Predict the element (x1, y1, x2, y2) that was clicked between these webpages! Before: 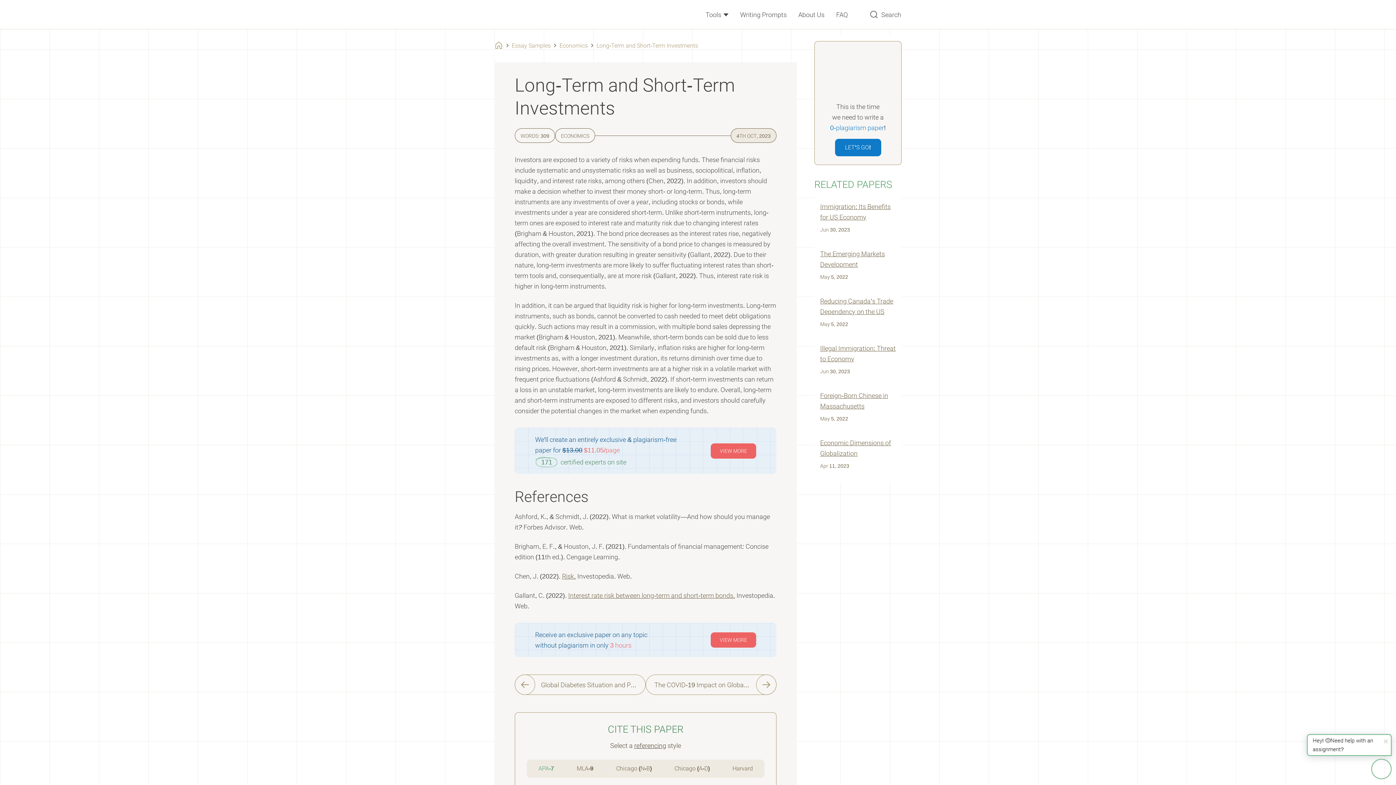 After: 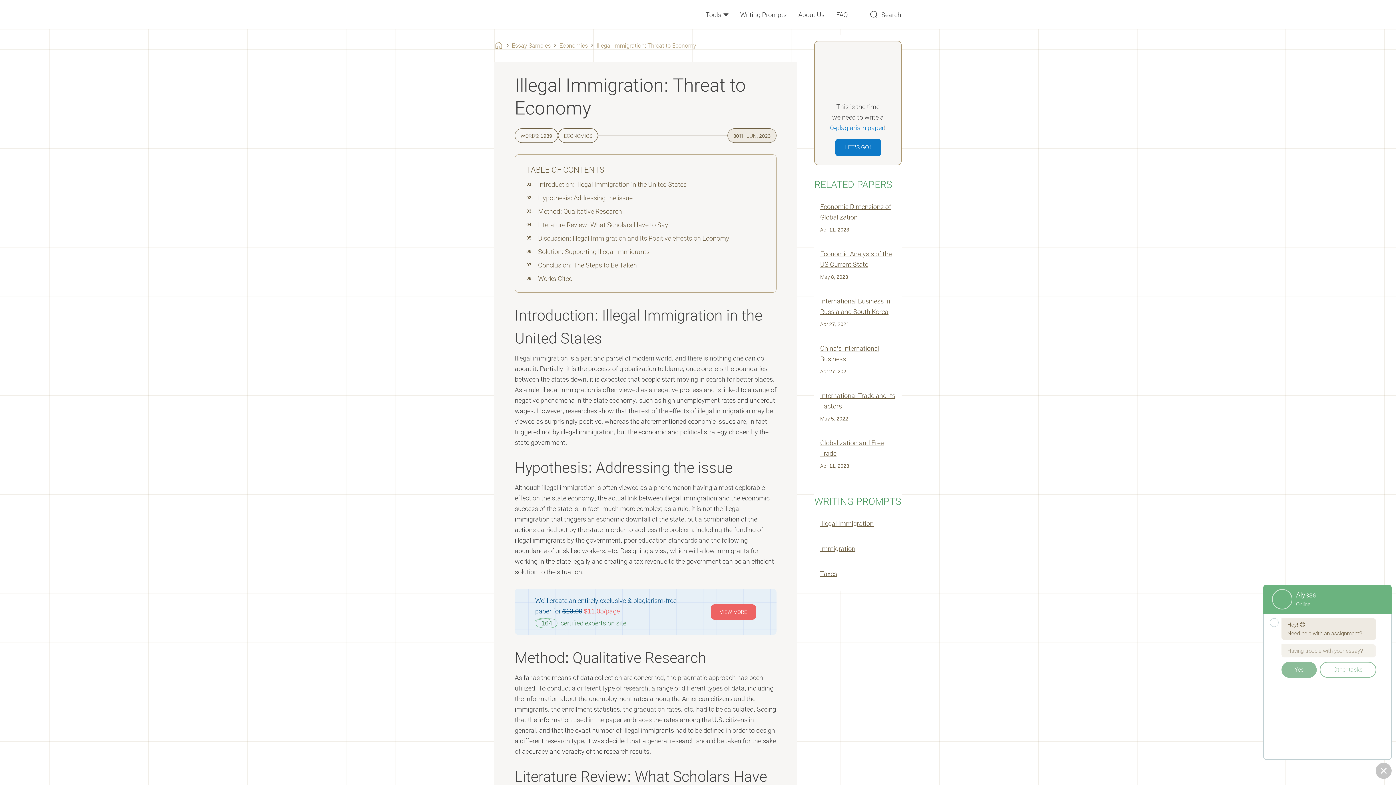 Action: bbox: (820, 343, 896, 364) label: Illegal Immigration: Threat to Economy